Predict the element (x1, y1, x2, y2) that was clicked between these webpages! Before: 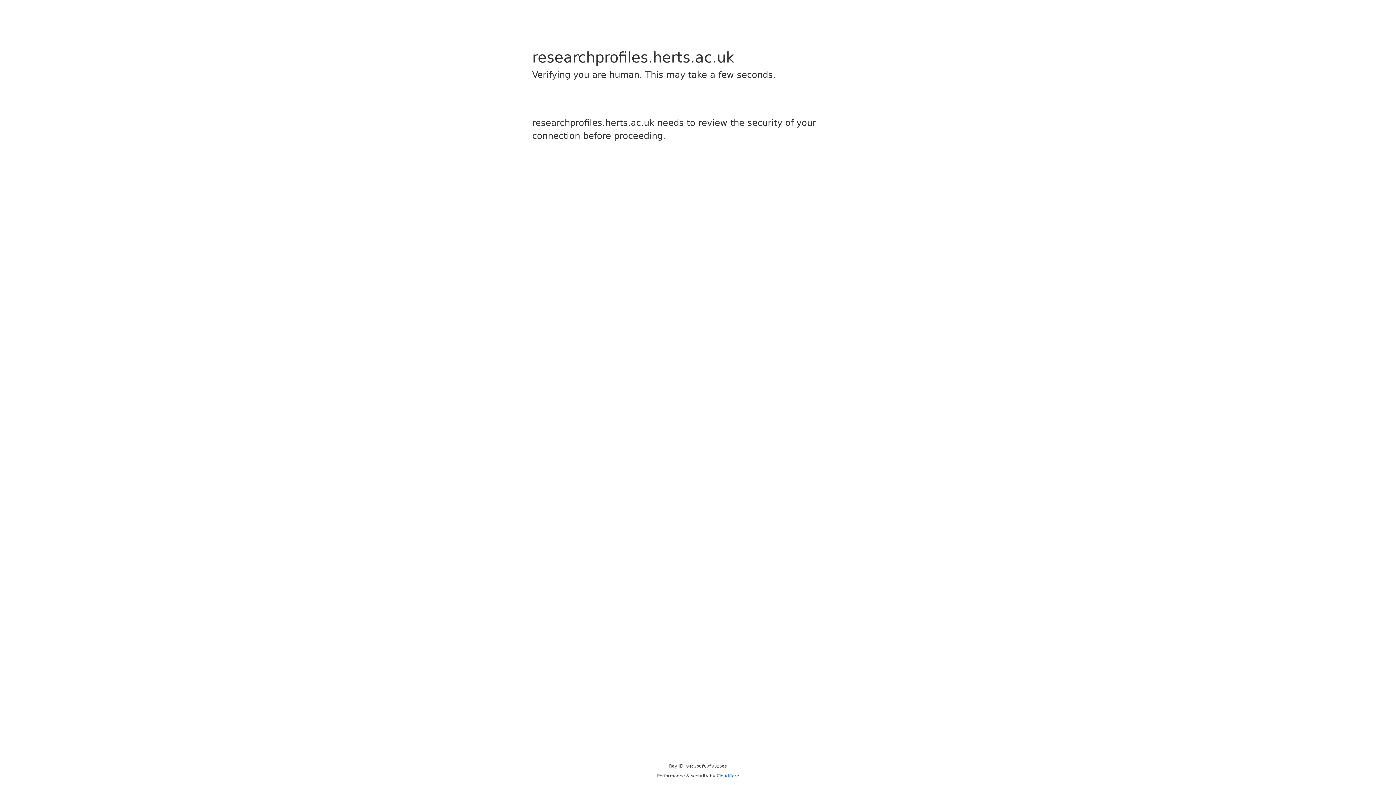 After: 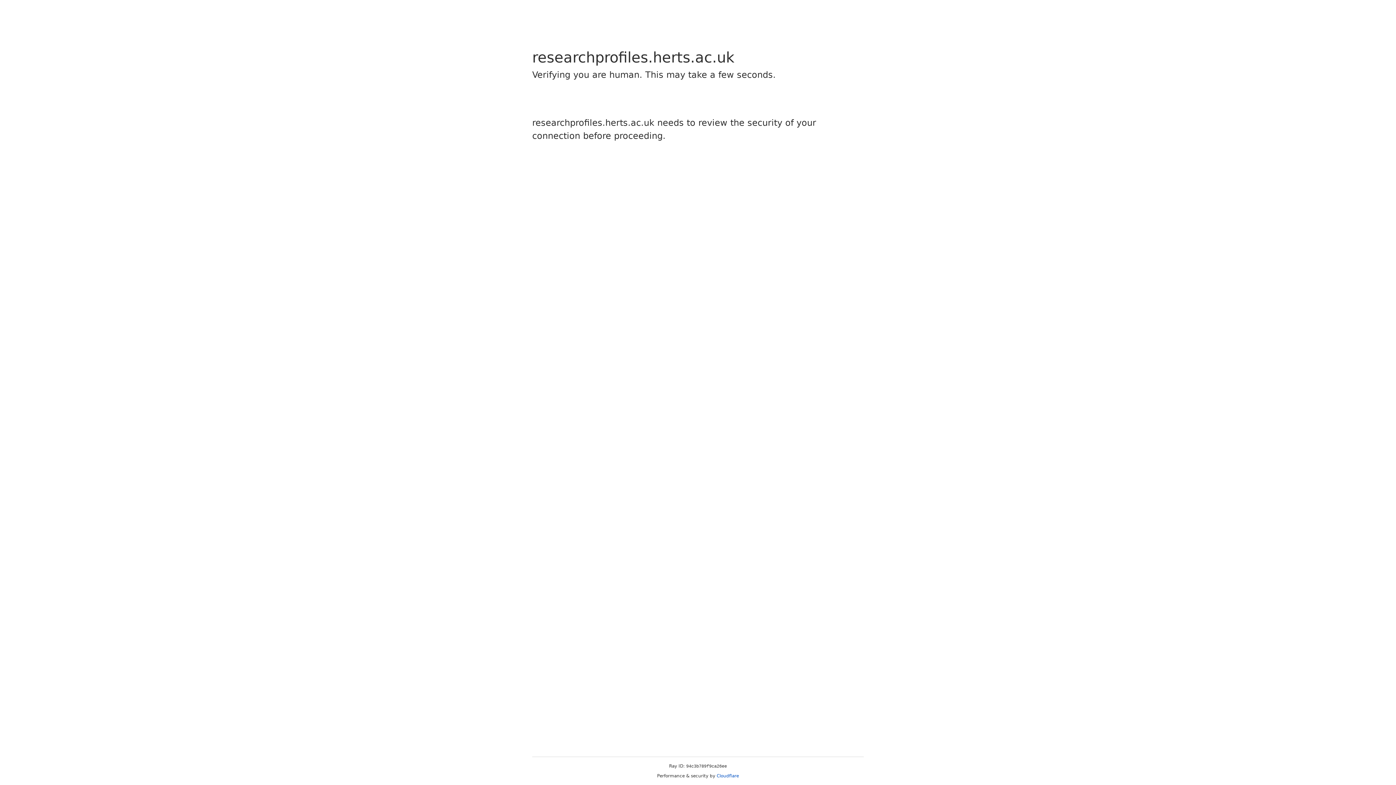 Action: bbox: (716, 773, 739, 778) label: Cloudflare